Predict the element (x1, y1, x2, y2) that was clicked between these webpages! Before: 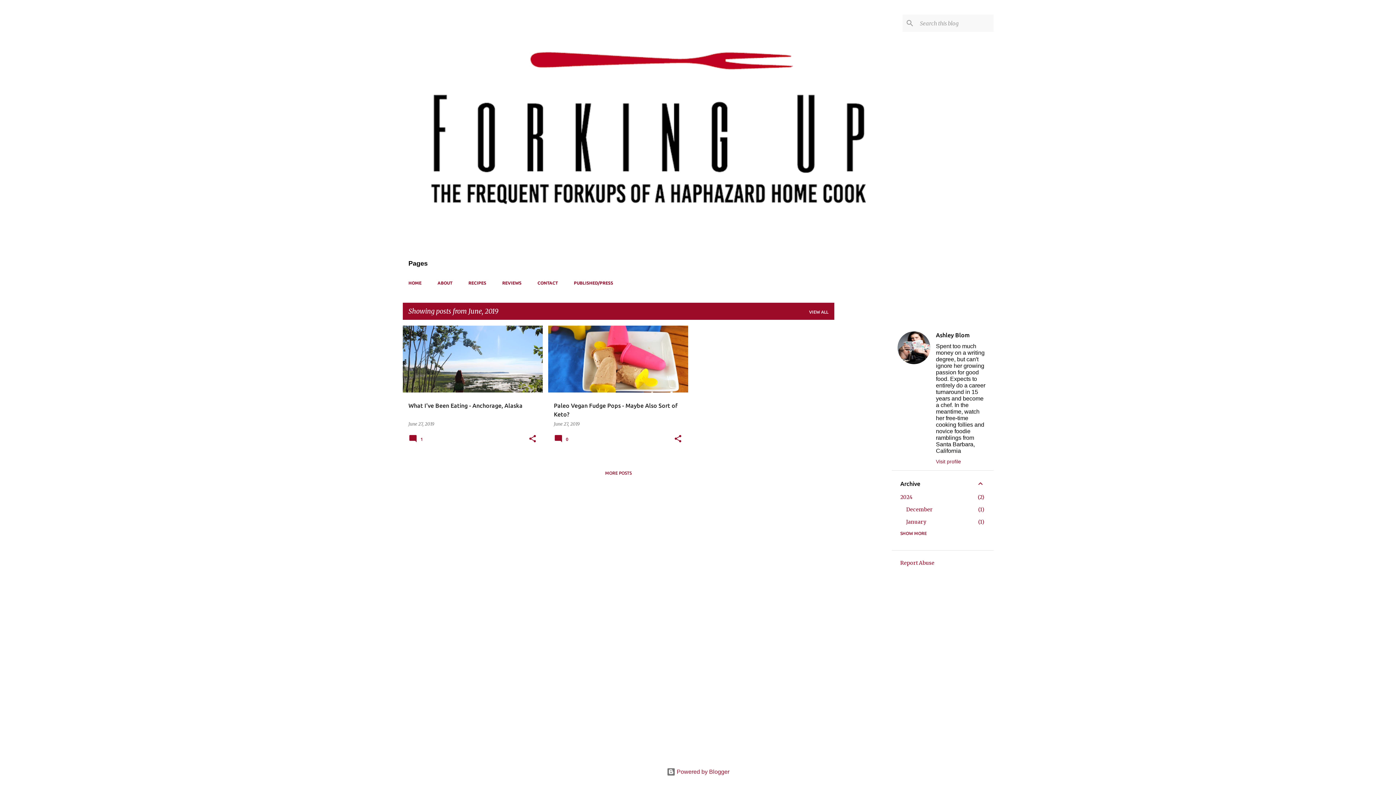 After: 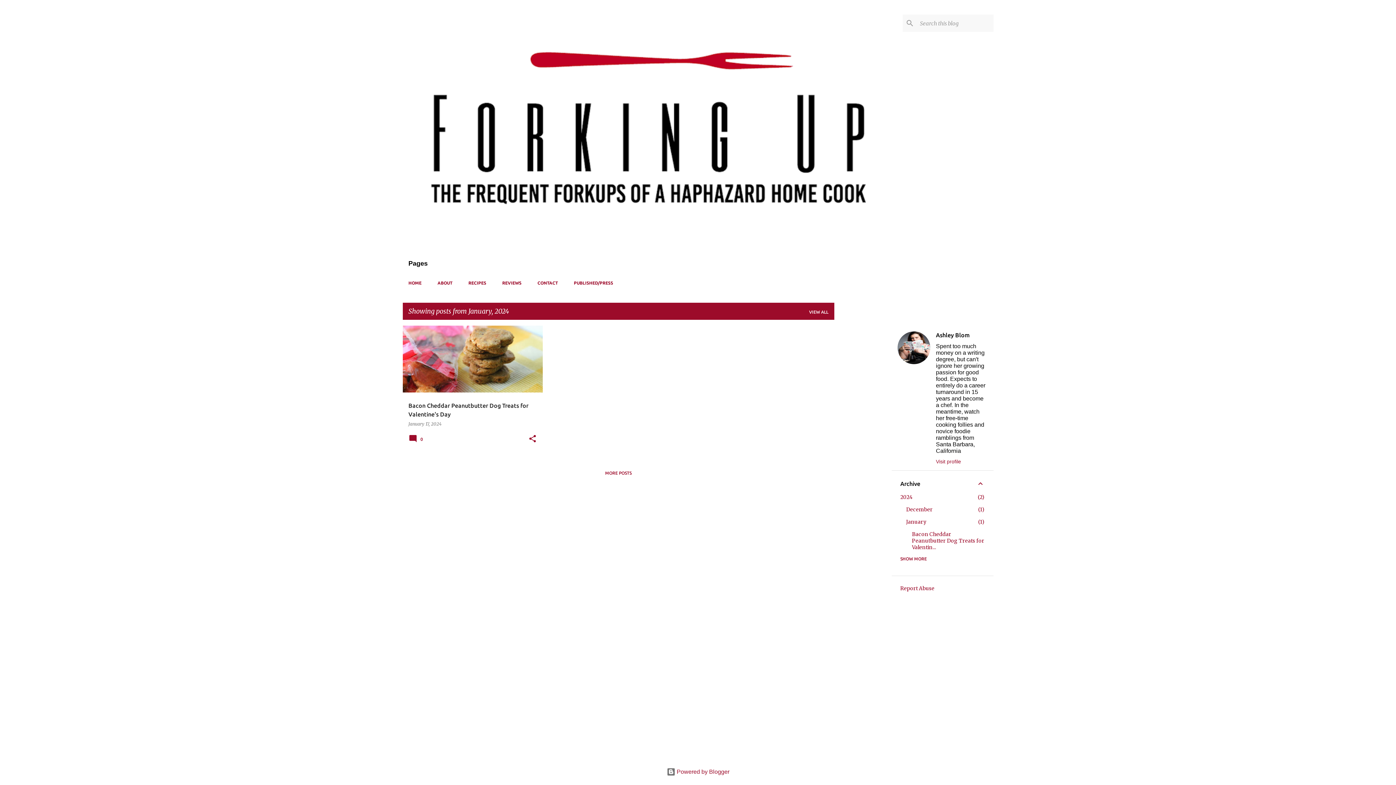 Action: bbox: (906, 518, 926, 525) label: January
1